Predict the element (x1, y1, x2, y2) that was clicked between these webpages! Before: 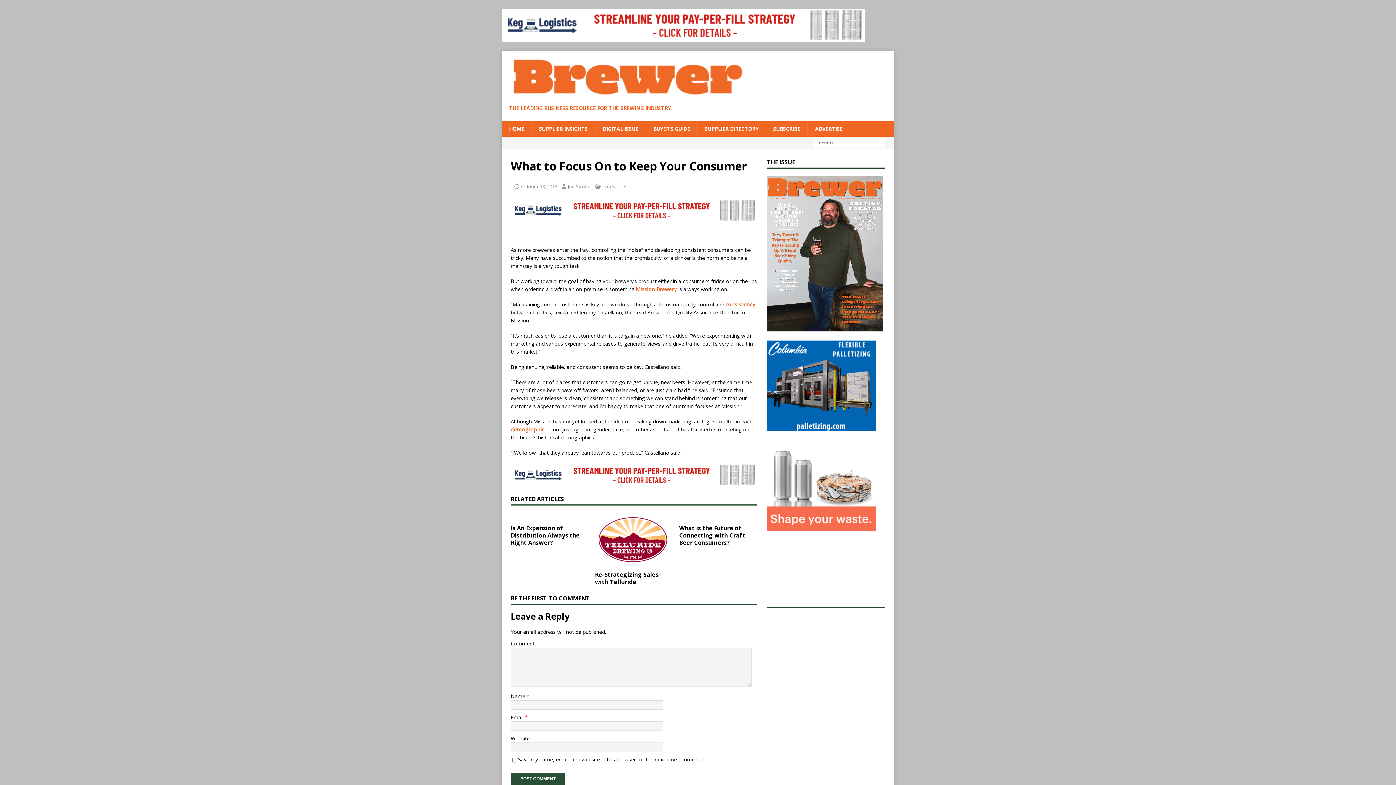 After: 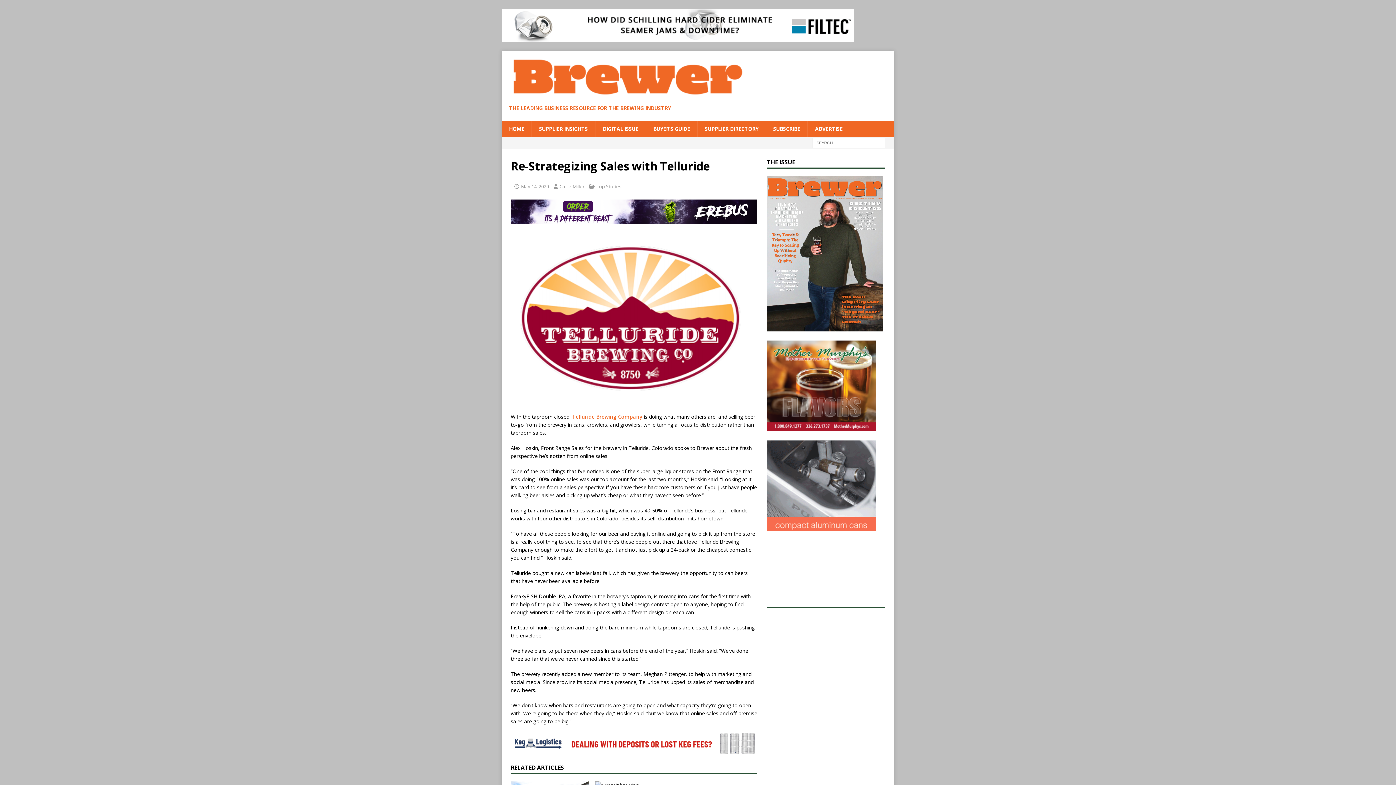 Action: bbox: (595, 513, 673, 567)